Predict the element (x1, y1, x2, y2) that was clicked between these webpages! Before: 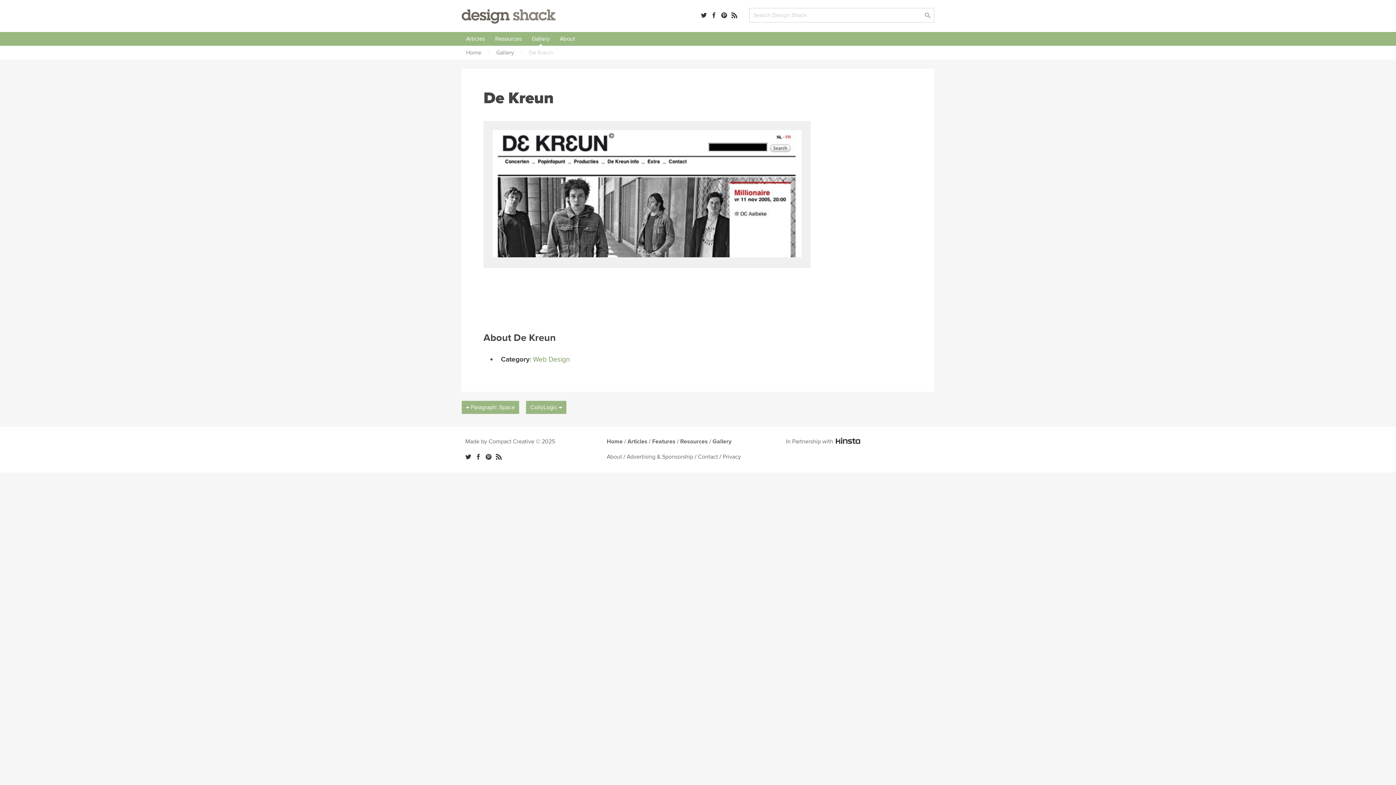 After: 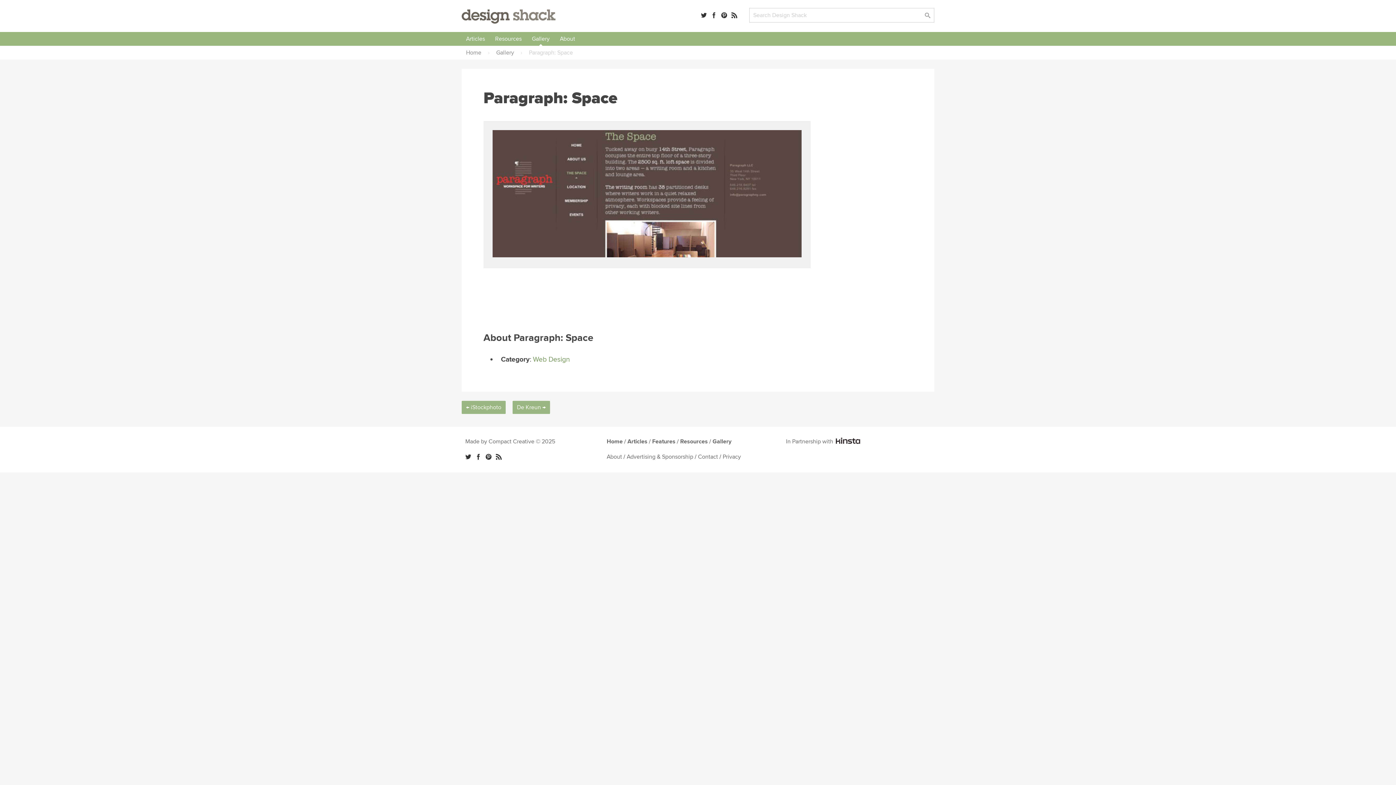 Action: label: ← Paragraph: Space bbox: (461, 400, 519, 414)